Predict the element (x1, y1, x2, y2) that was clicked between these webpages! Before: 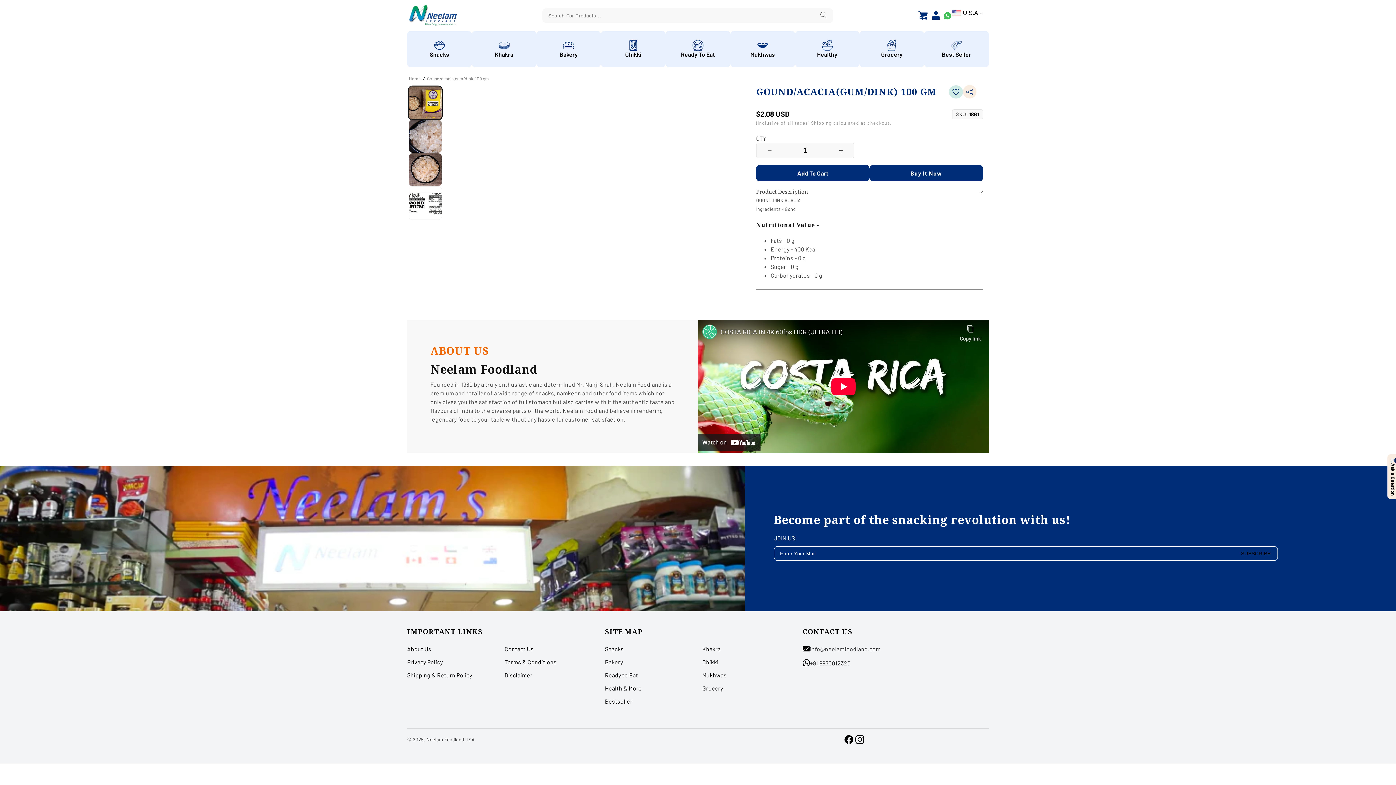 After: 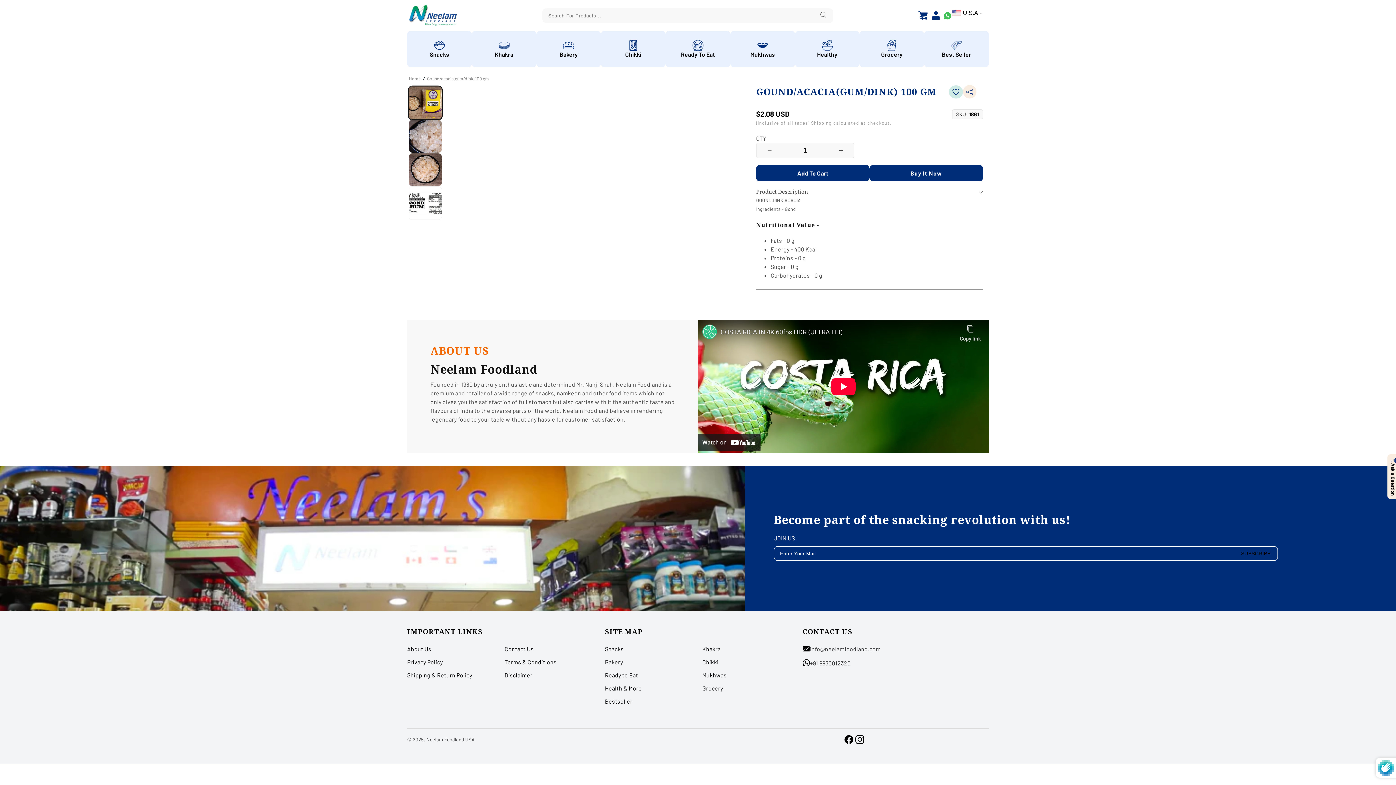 Action: label: Subscribe bbox: (1234, 546, 1278, 561)